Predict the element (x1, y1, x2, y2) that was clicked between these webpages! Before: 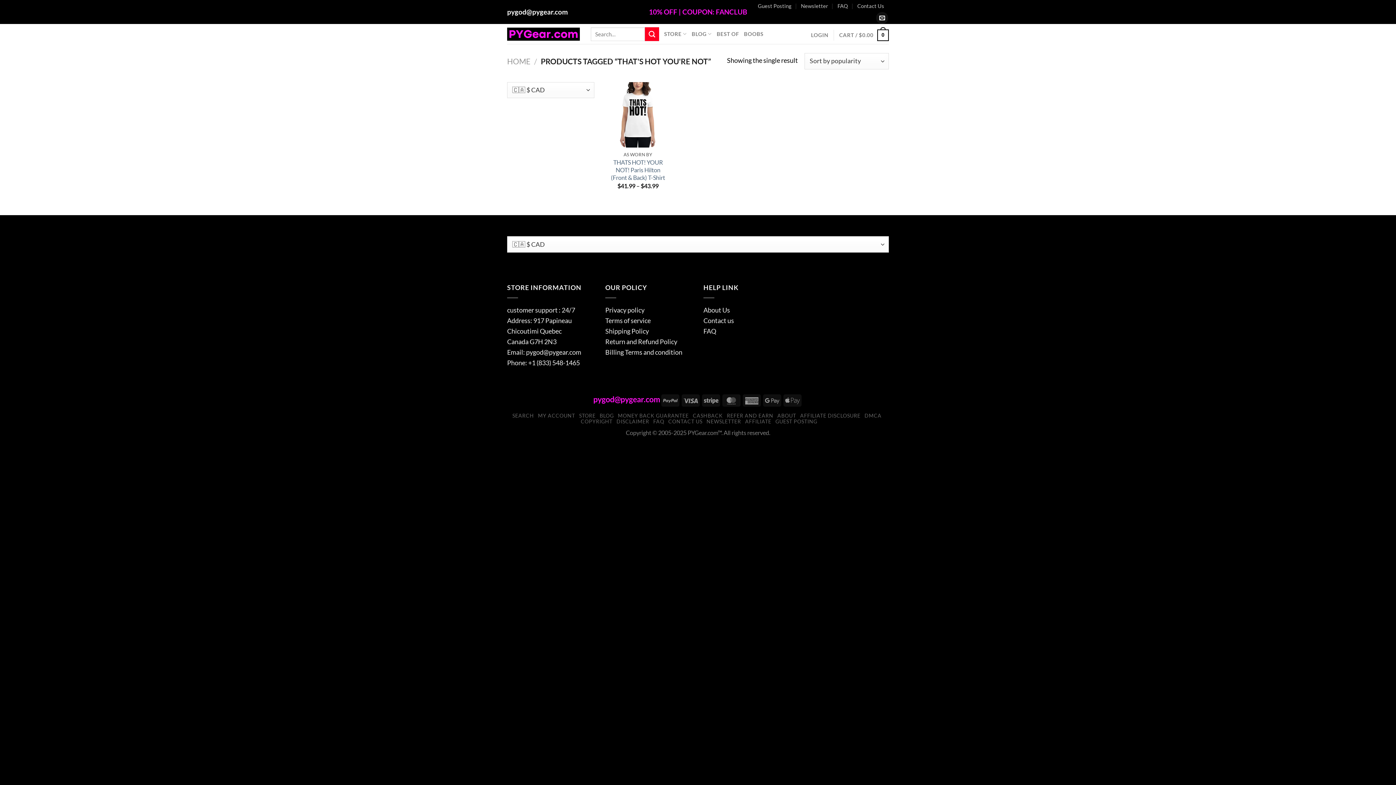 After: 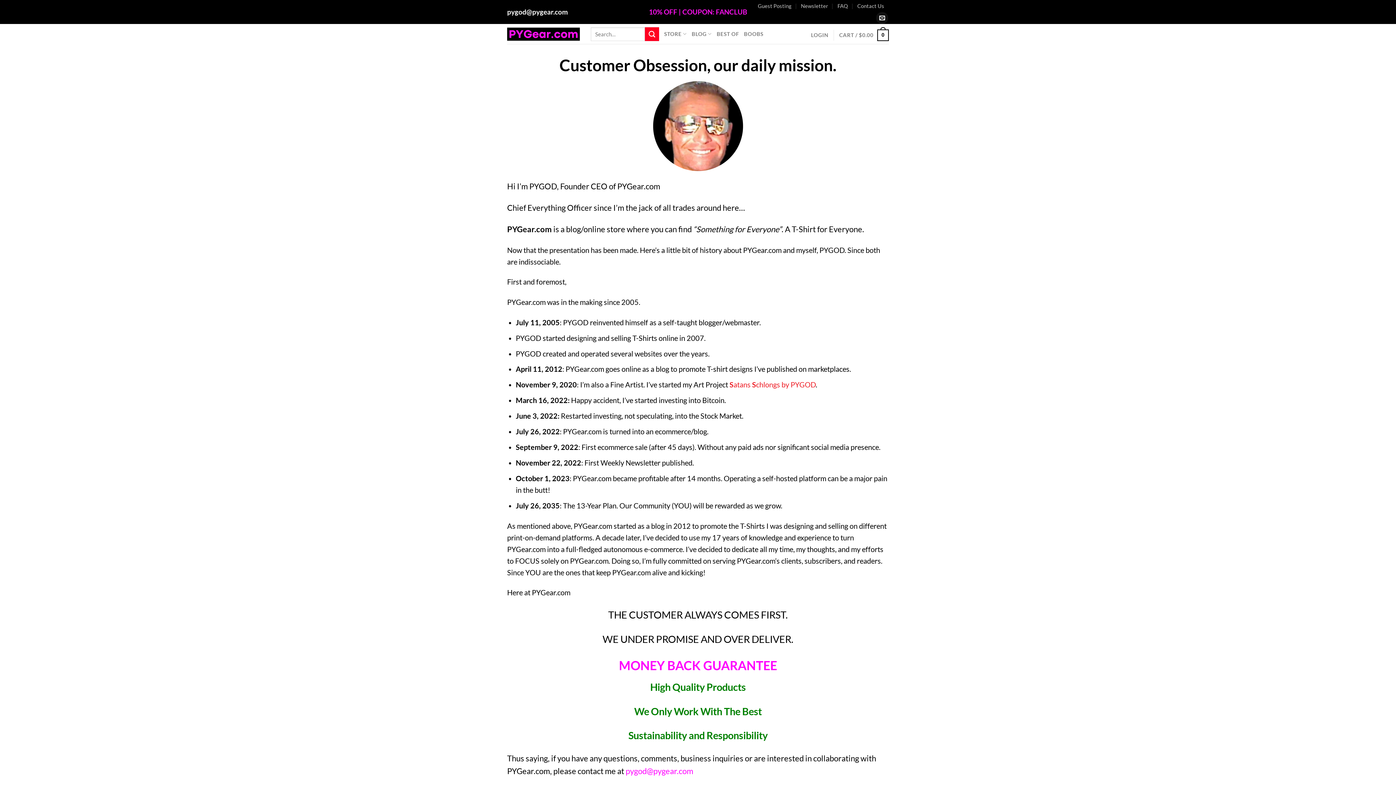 Action: label: About Us bbox: (703, 306, 730, 314)